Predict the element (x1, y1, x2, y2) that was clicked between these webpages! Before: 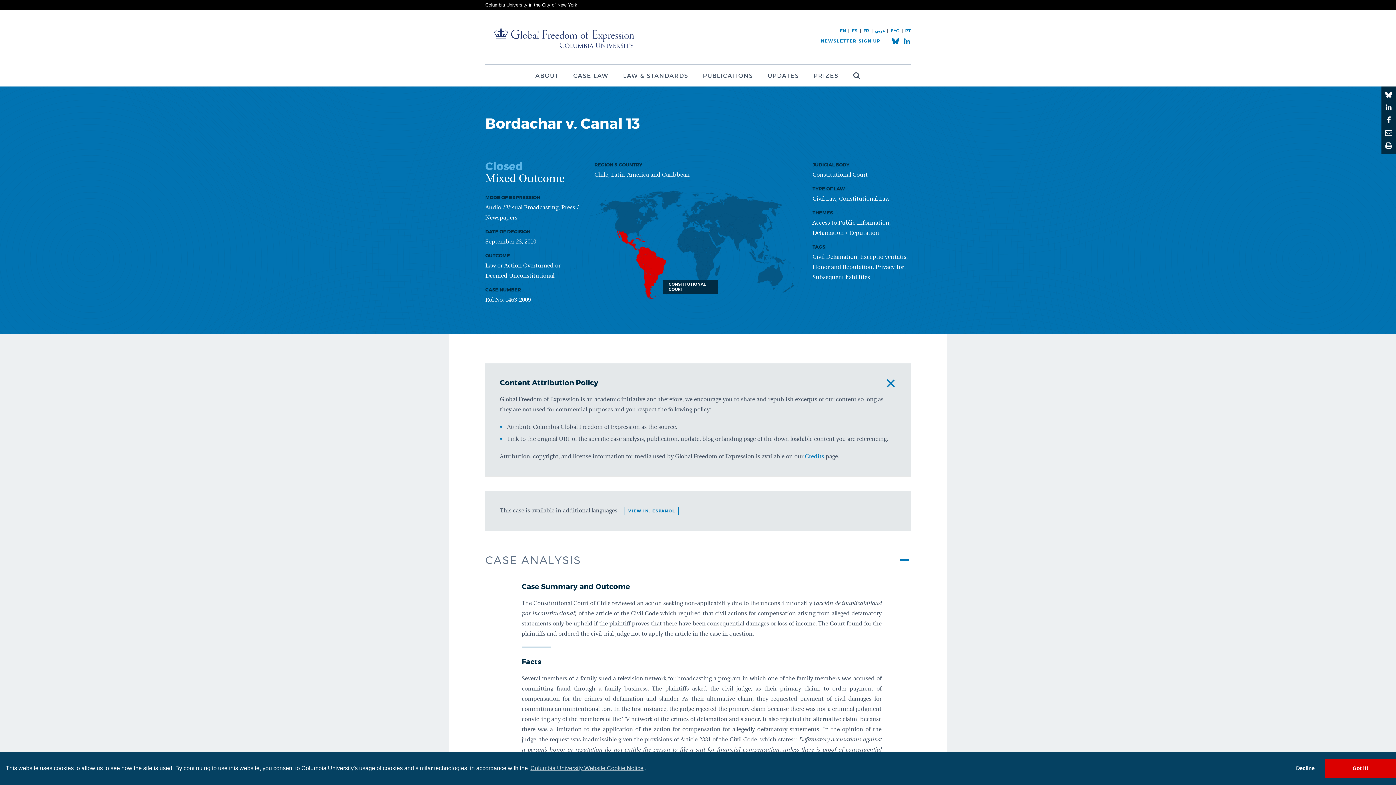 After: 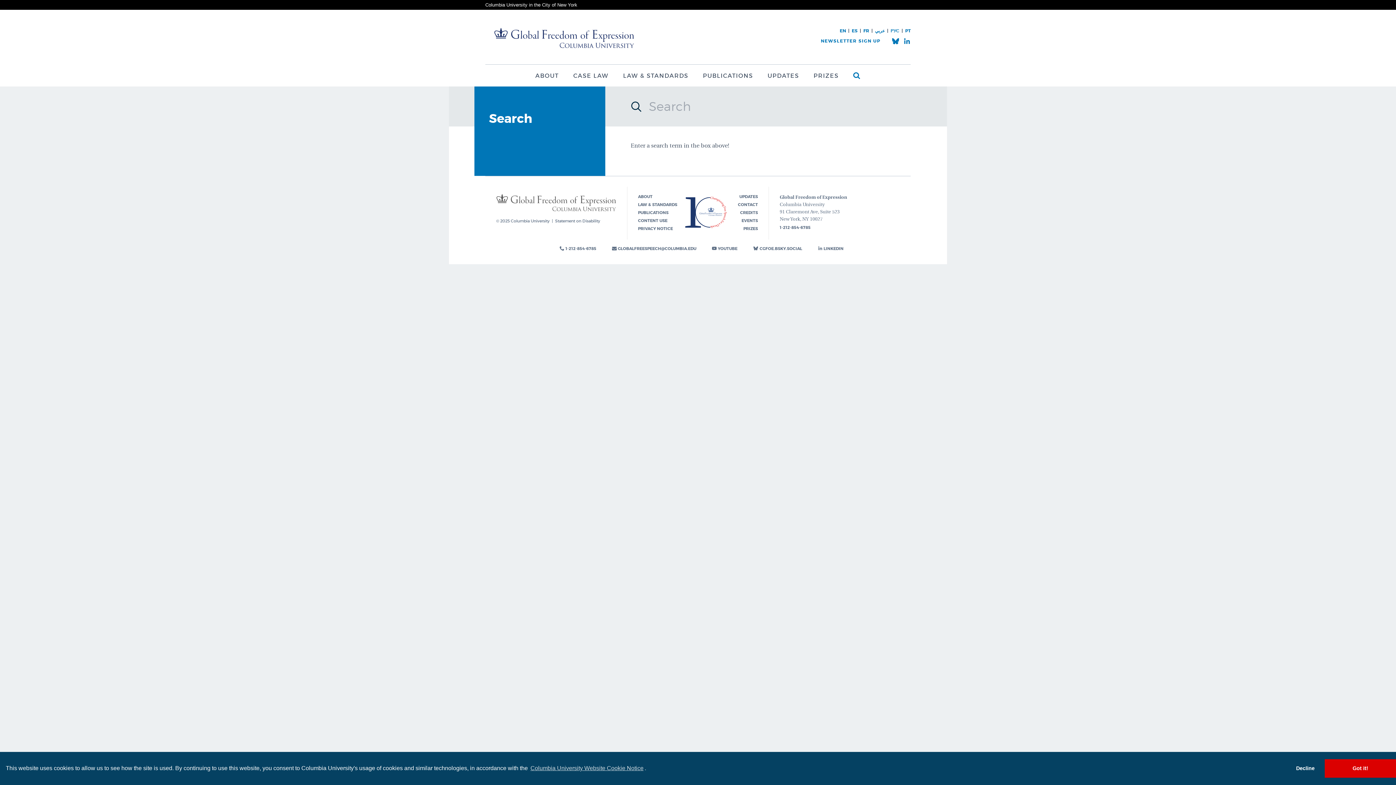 Action: bbox: (846, 64, 868, 85)